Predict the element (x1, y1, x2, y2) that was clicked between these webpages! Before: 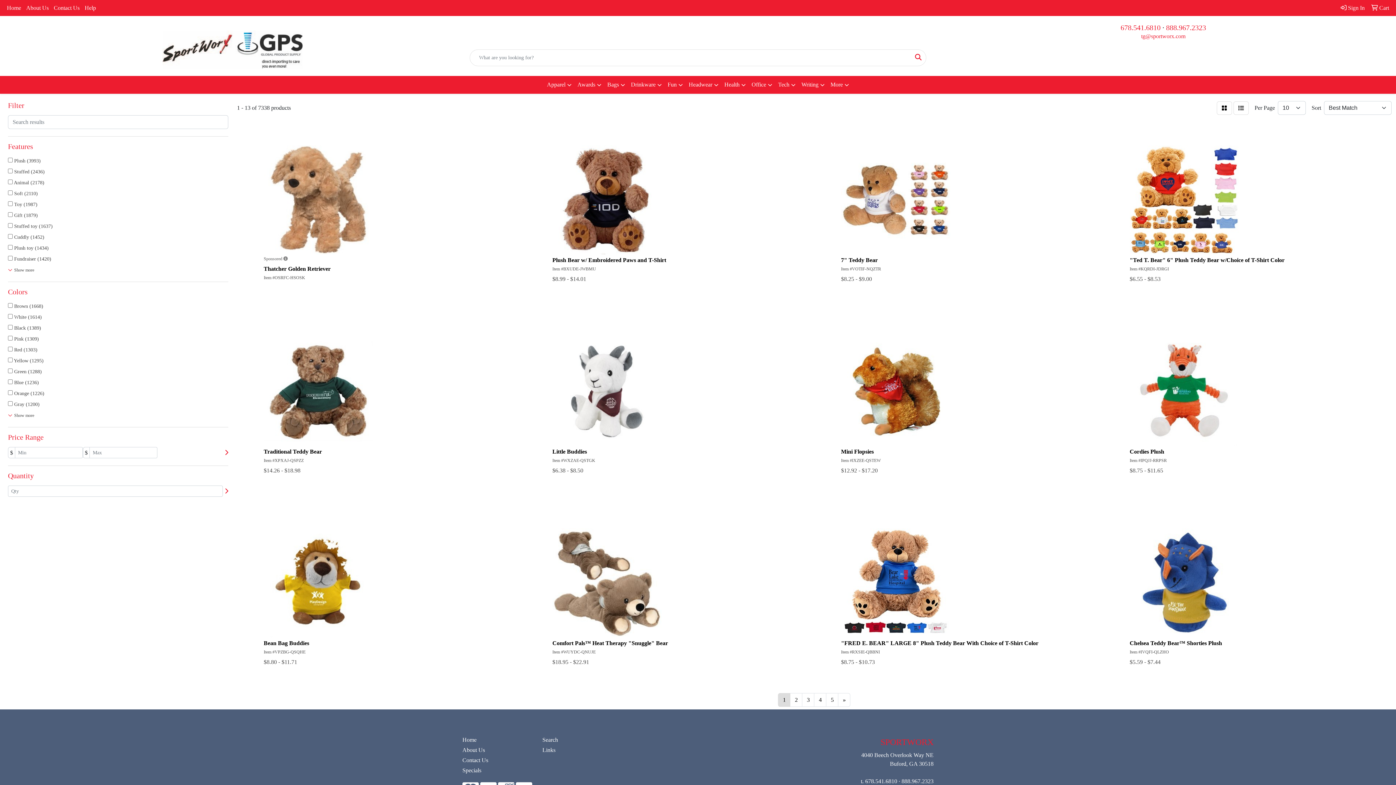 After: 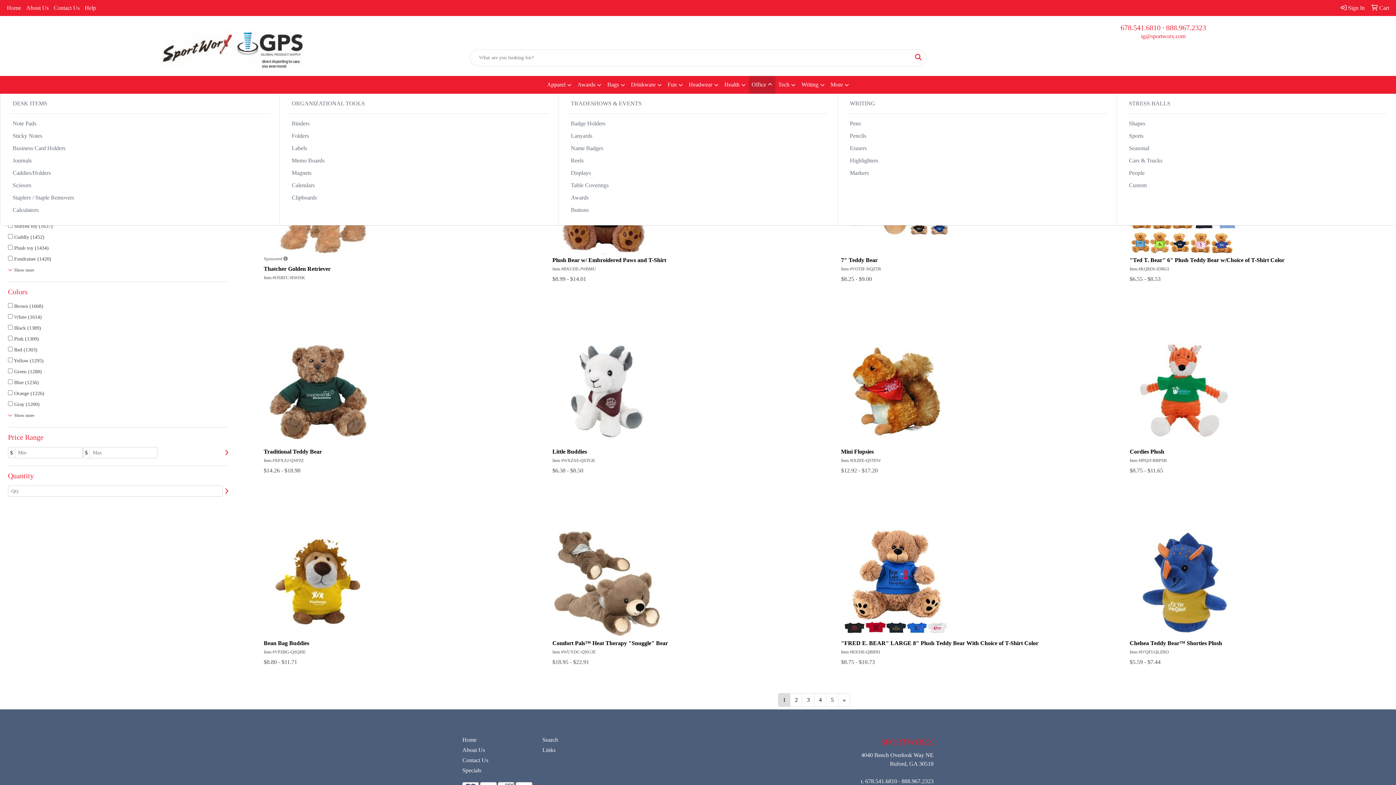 Action: bbox: (748, 76, 775, 93) label: Office